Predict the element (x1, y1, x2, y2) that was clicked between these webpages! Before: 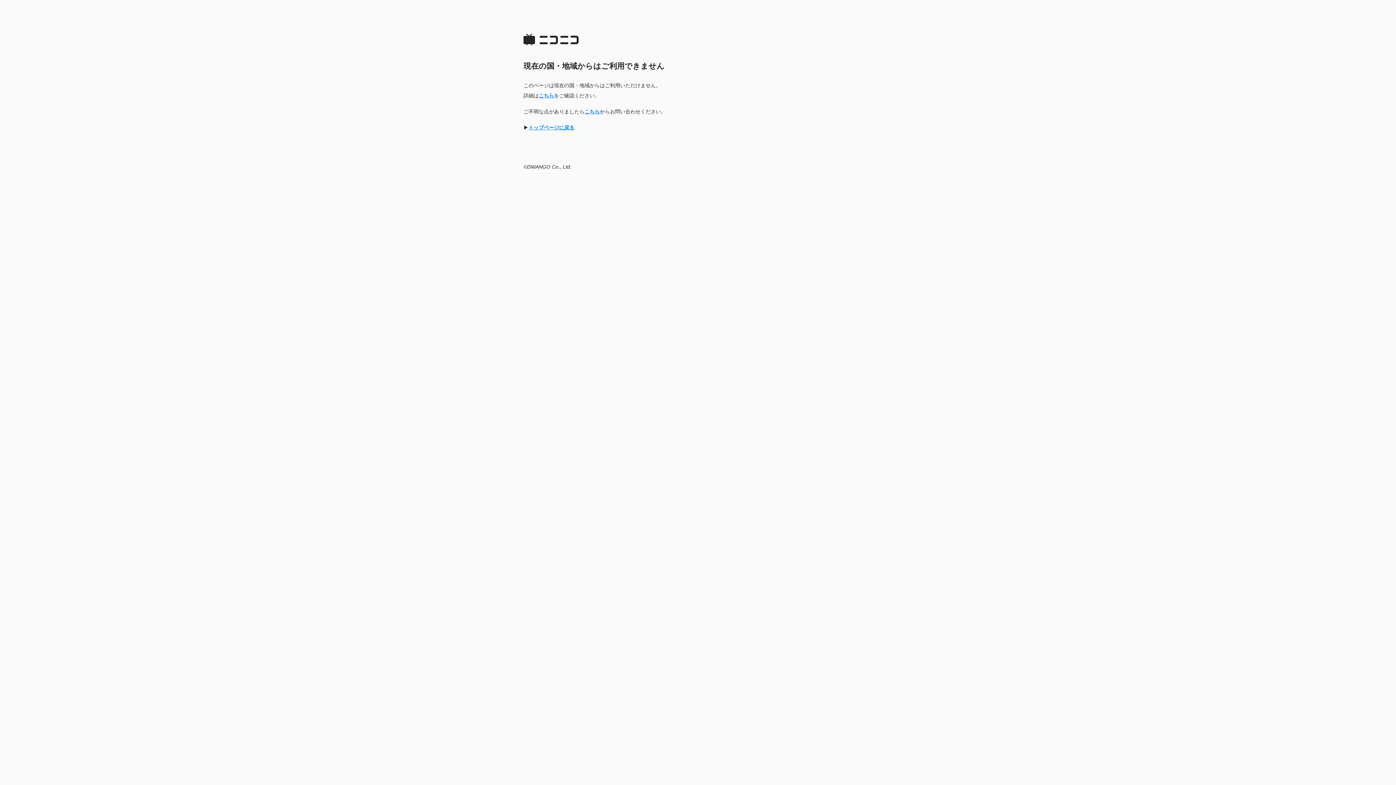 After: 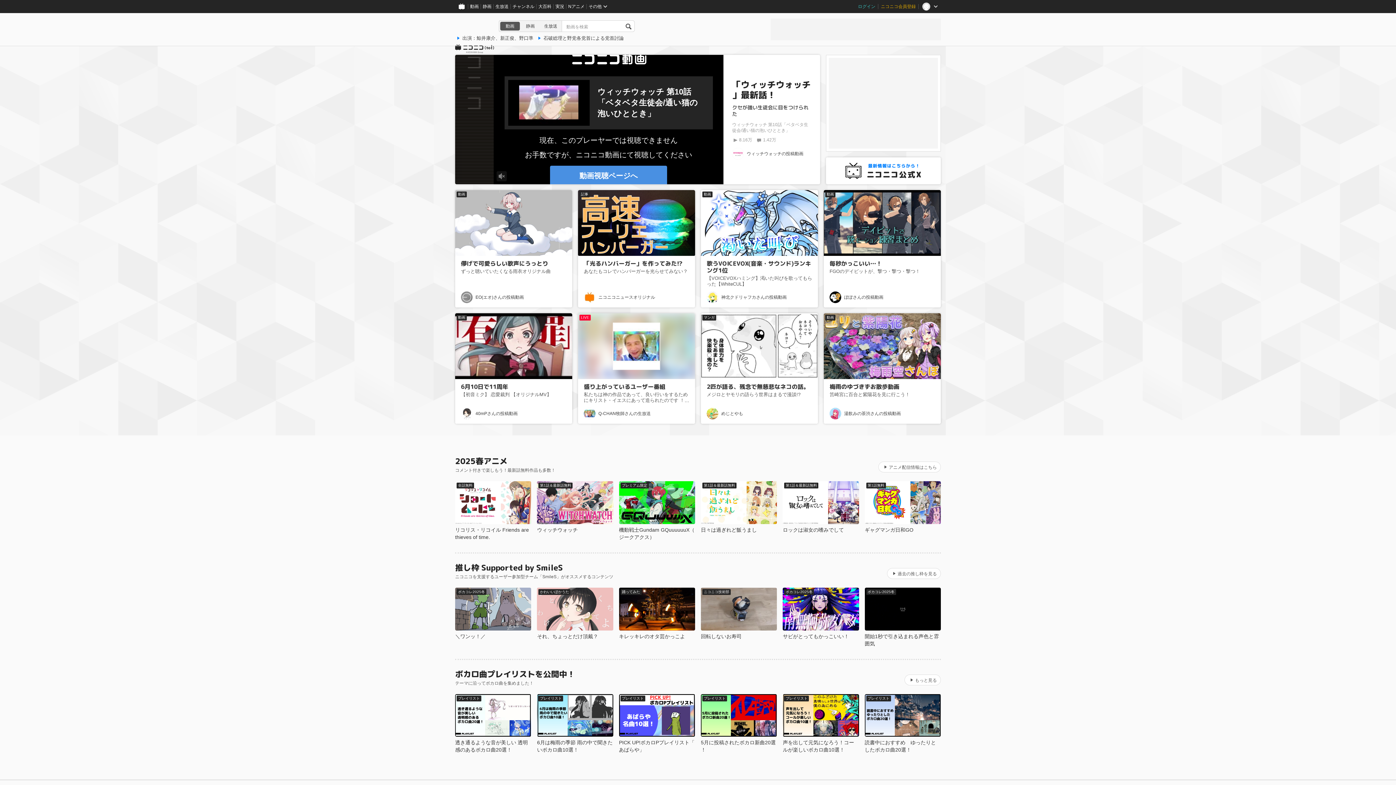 Action: bbox: (528, 124, 574, 130) label: トップページに戻る